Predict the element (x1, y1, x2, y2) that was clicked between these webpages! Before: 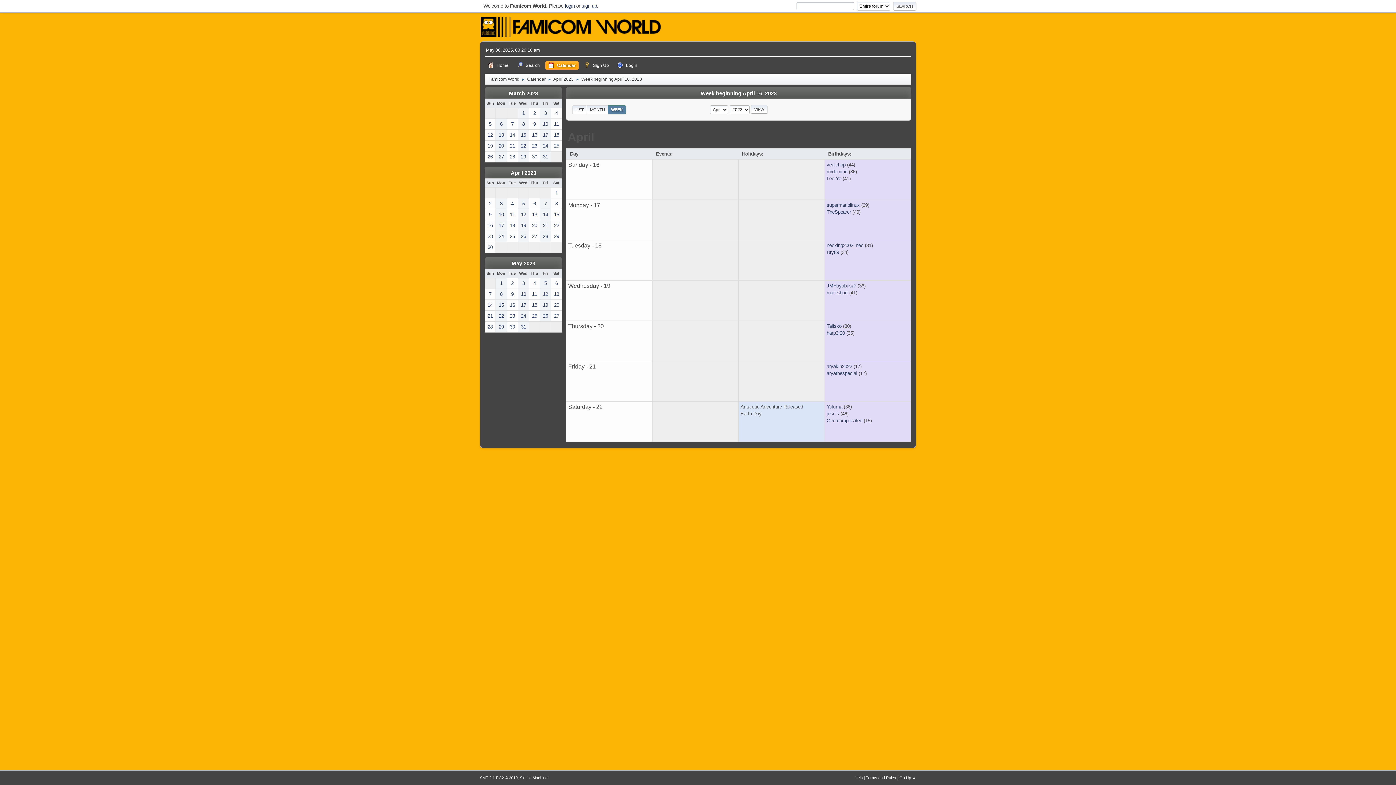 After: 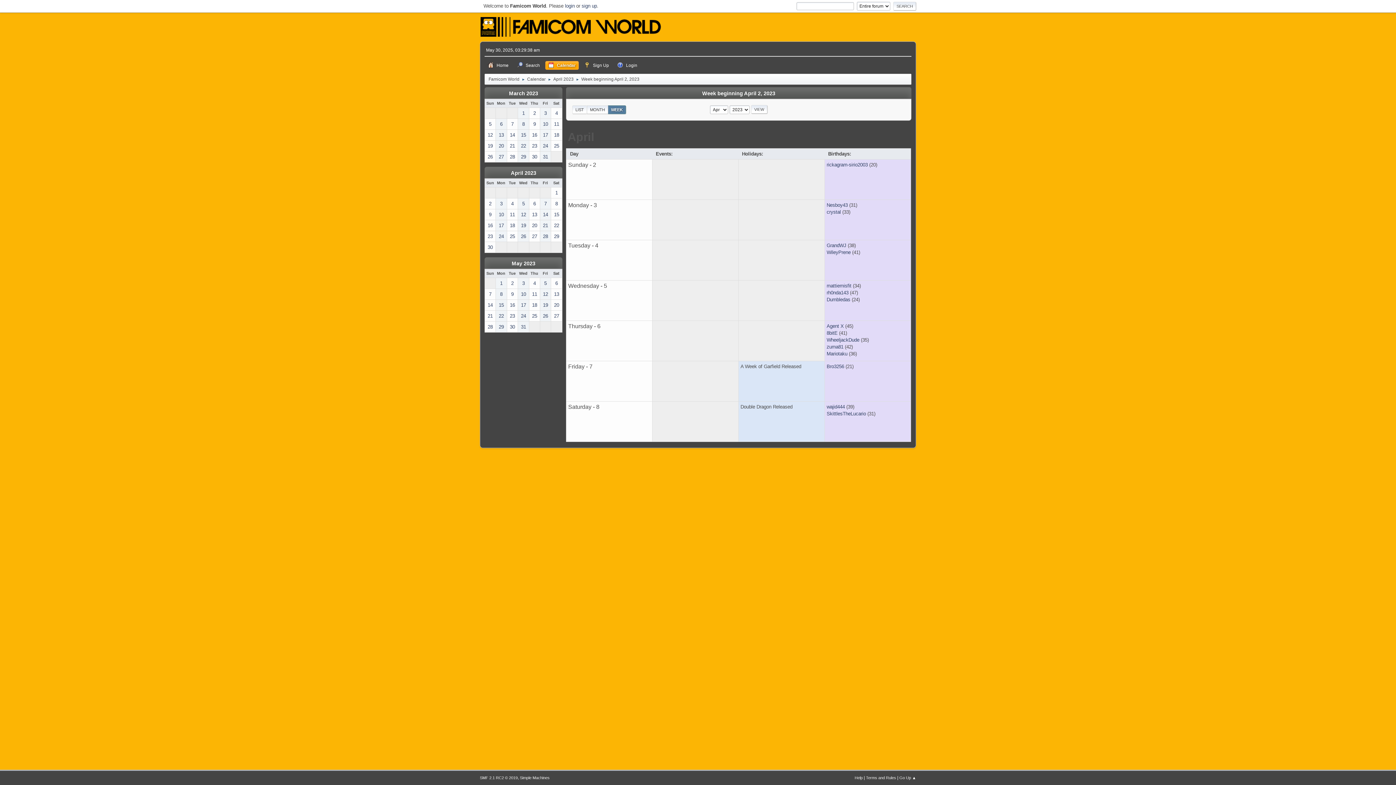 Action: label: 3 bbox: (496, 198, 506, 209)